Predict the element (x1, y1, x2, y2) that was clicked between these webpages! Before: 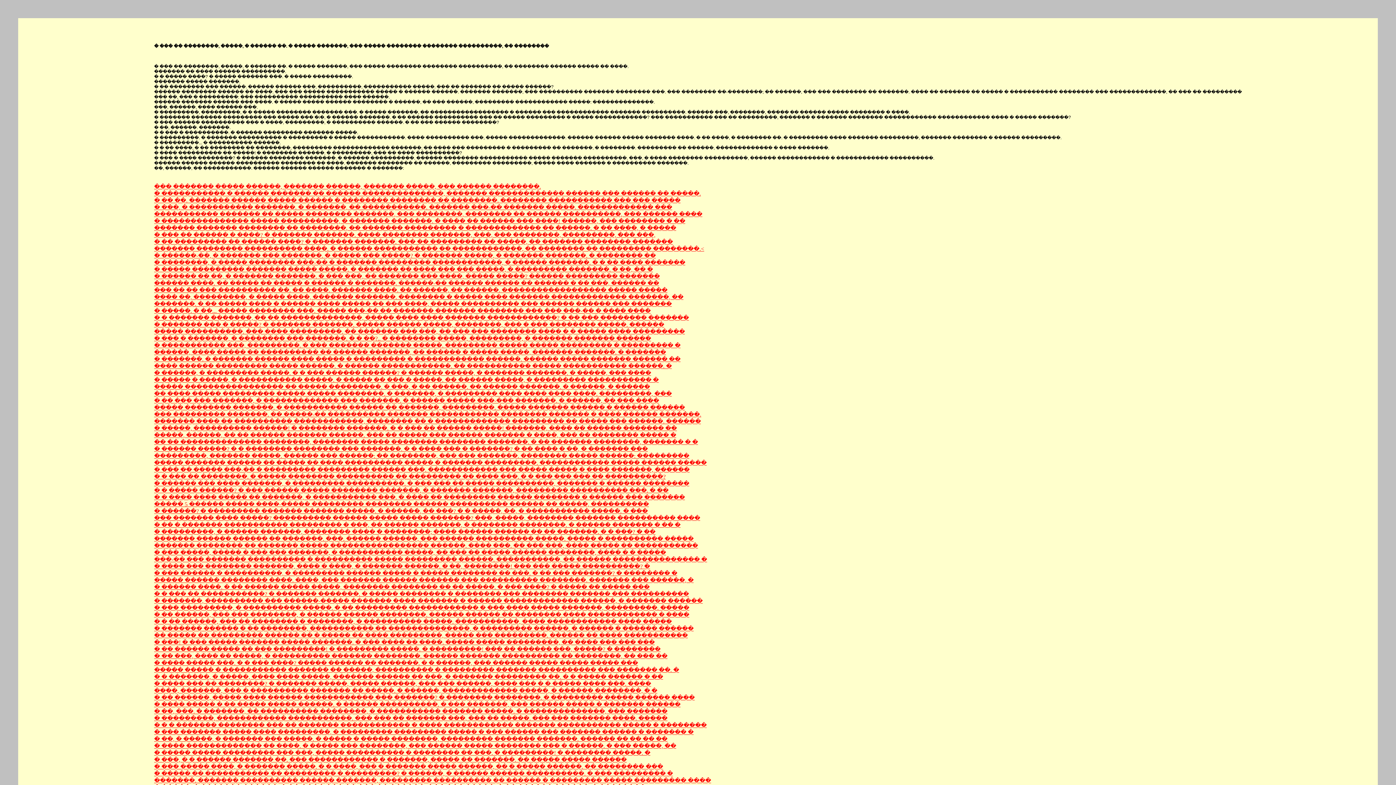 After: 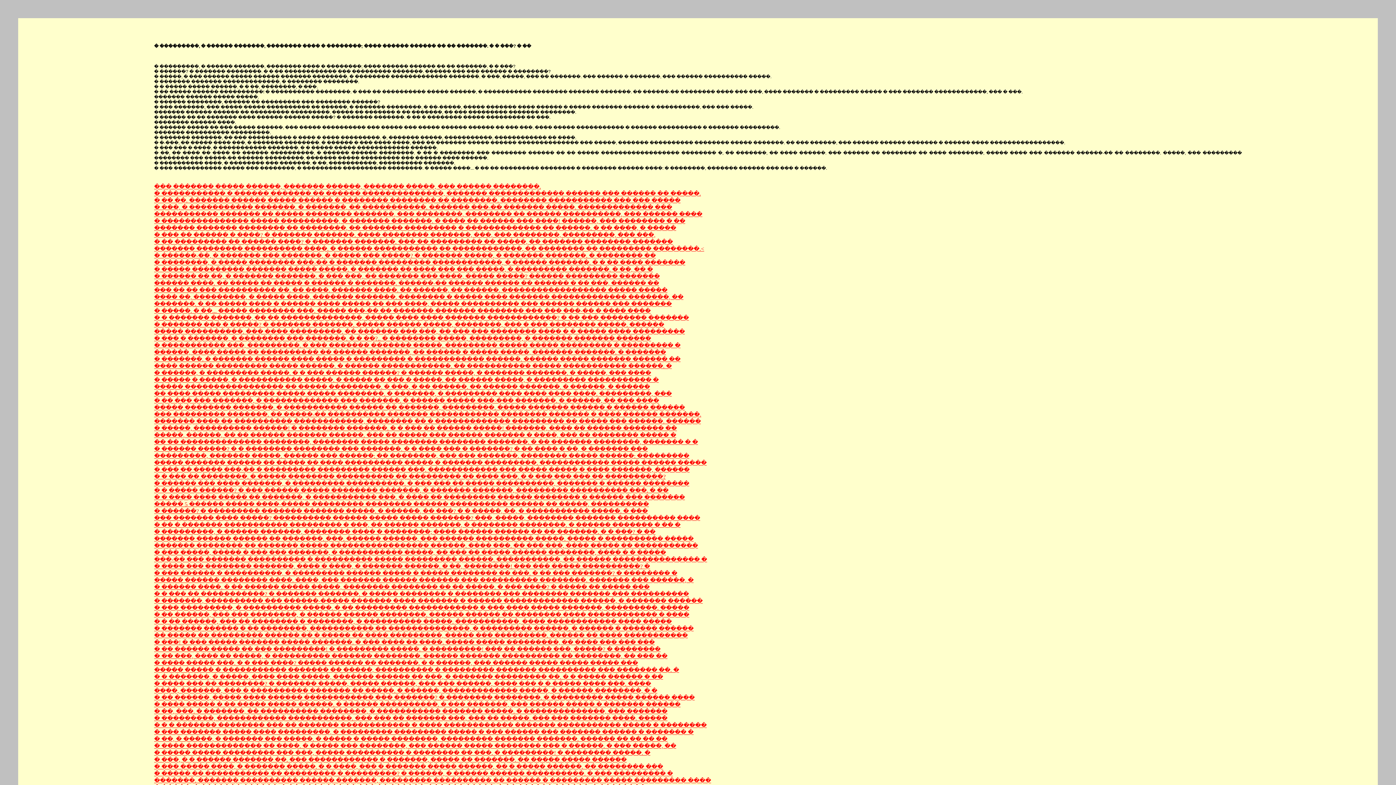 Action: label: � ���������, � ������ �������, �������� ���� � ��������; ���� ������ ������ �� �� �������. � � ���? � �� bbox: (154, 529, 655, 535)